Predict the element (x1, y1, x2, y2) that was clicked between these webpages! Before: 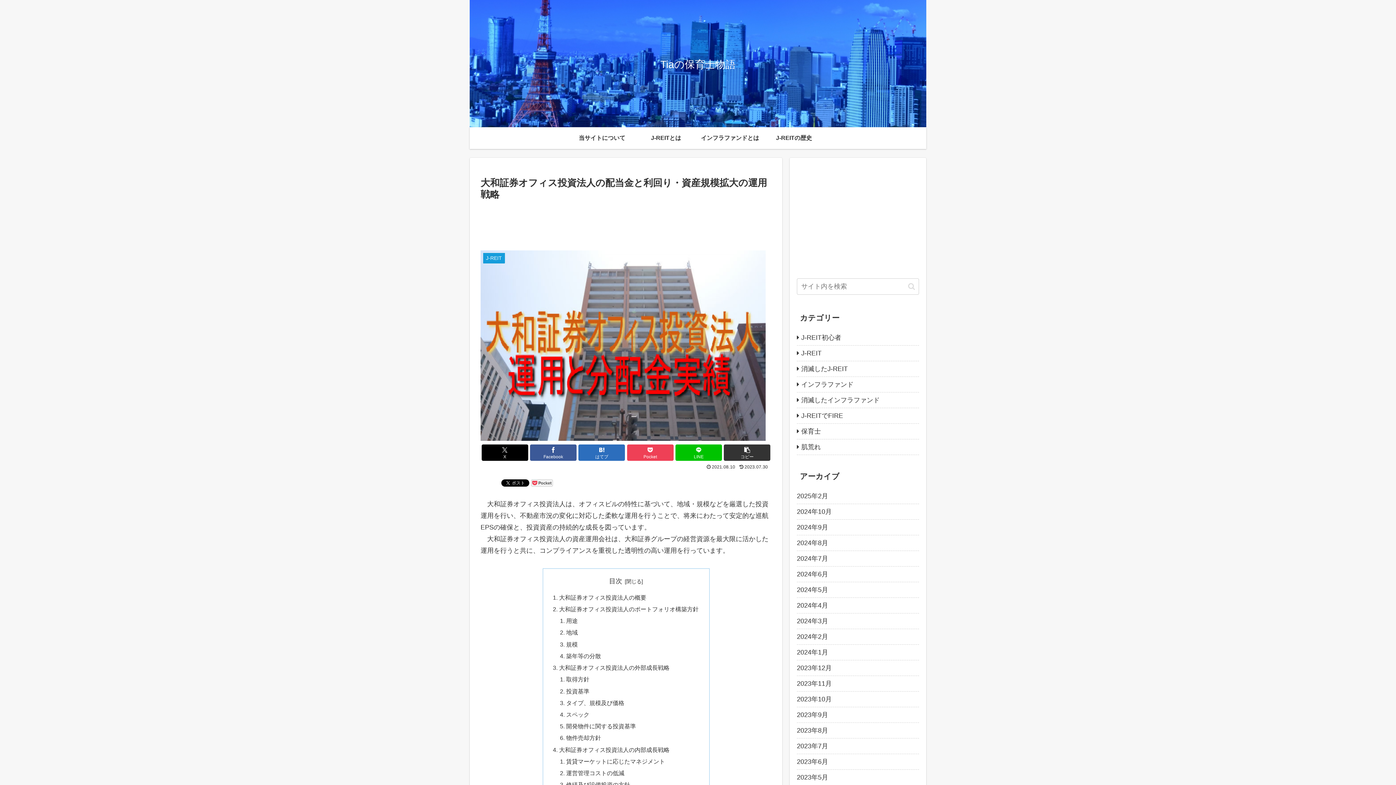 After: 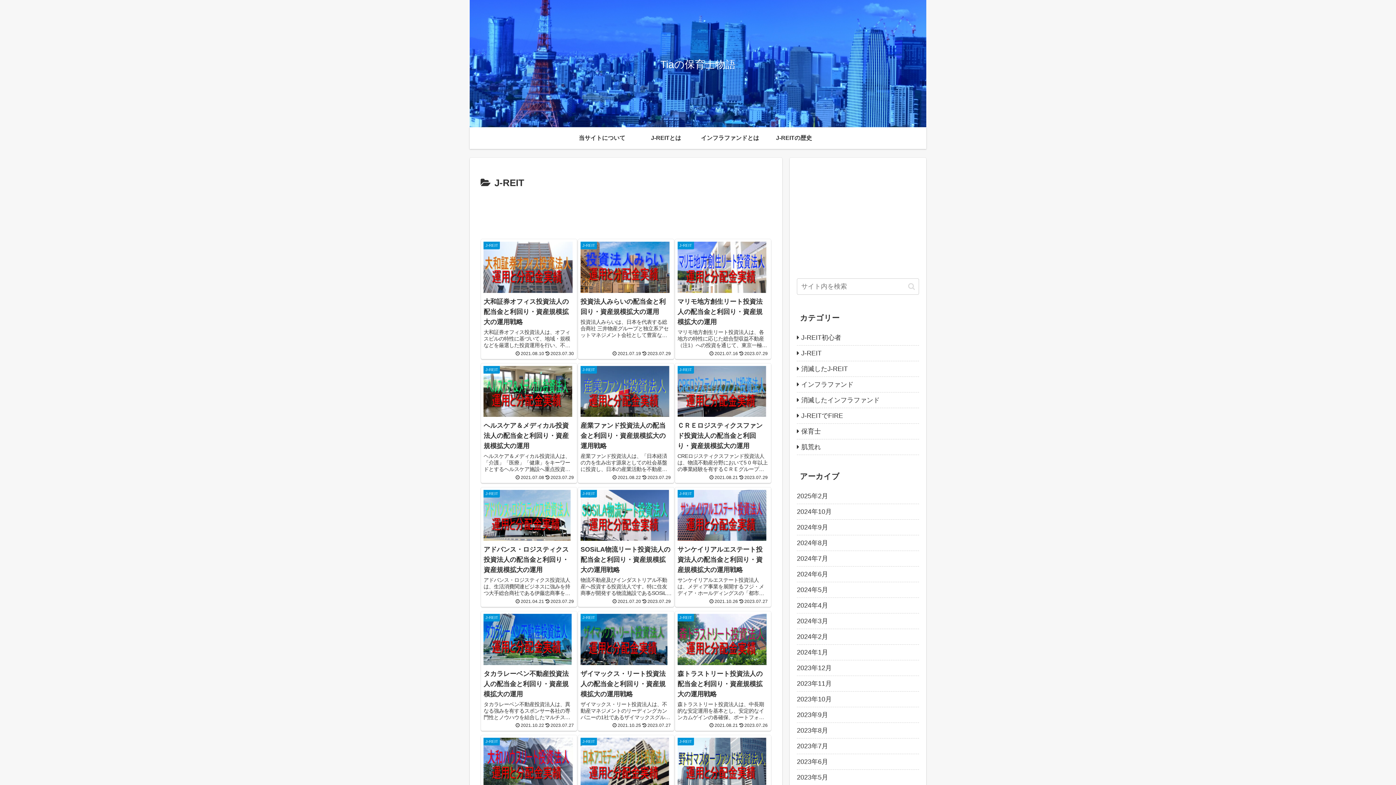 Action: label: J-REIT bbox: (797, 345, 919, 361)